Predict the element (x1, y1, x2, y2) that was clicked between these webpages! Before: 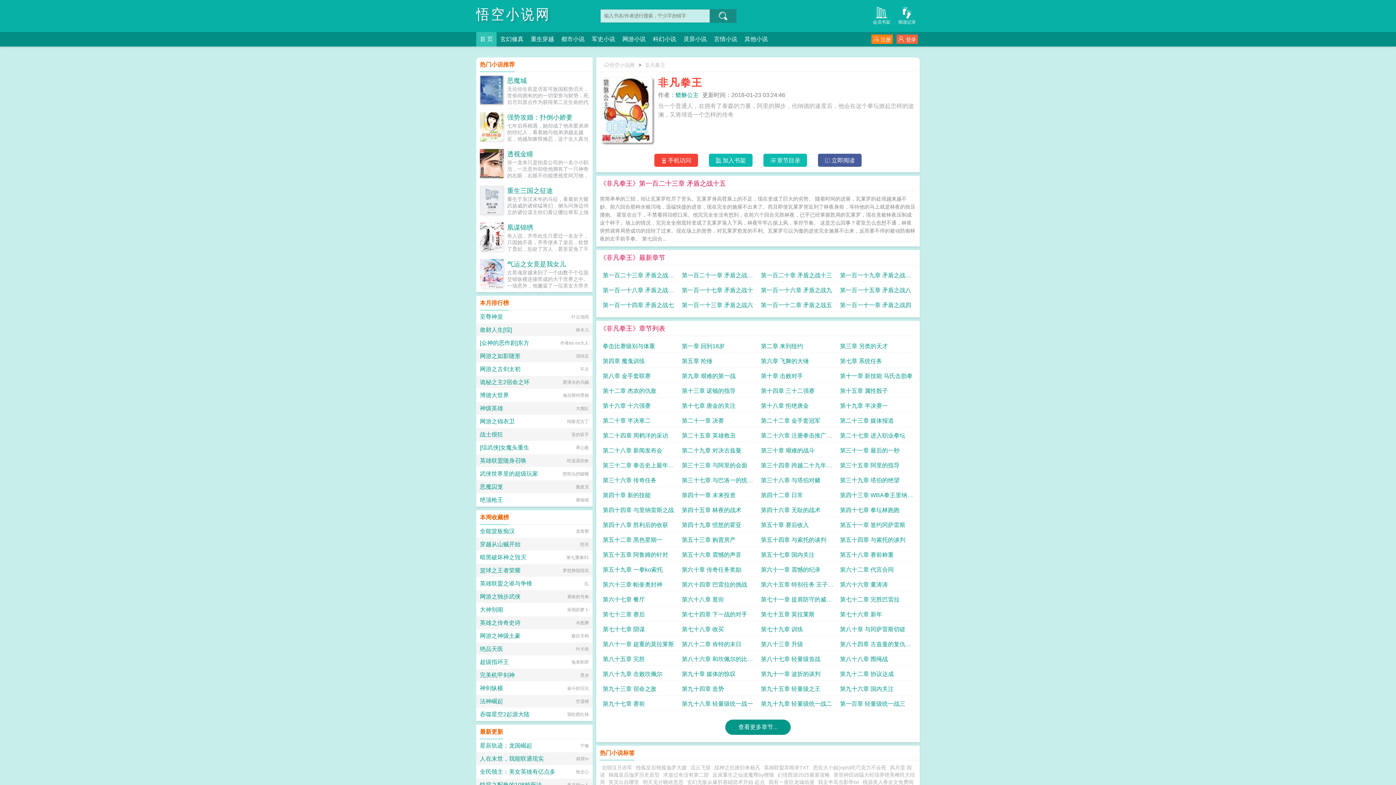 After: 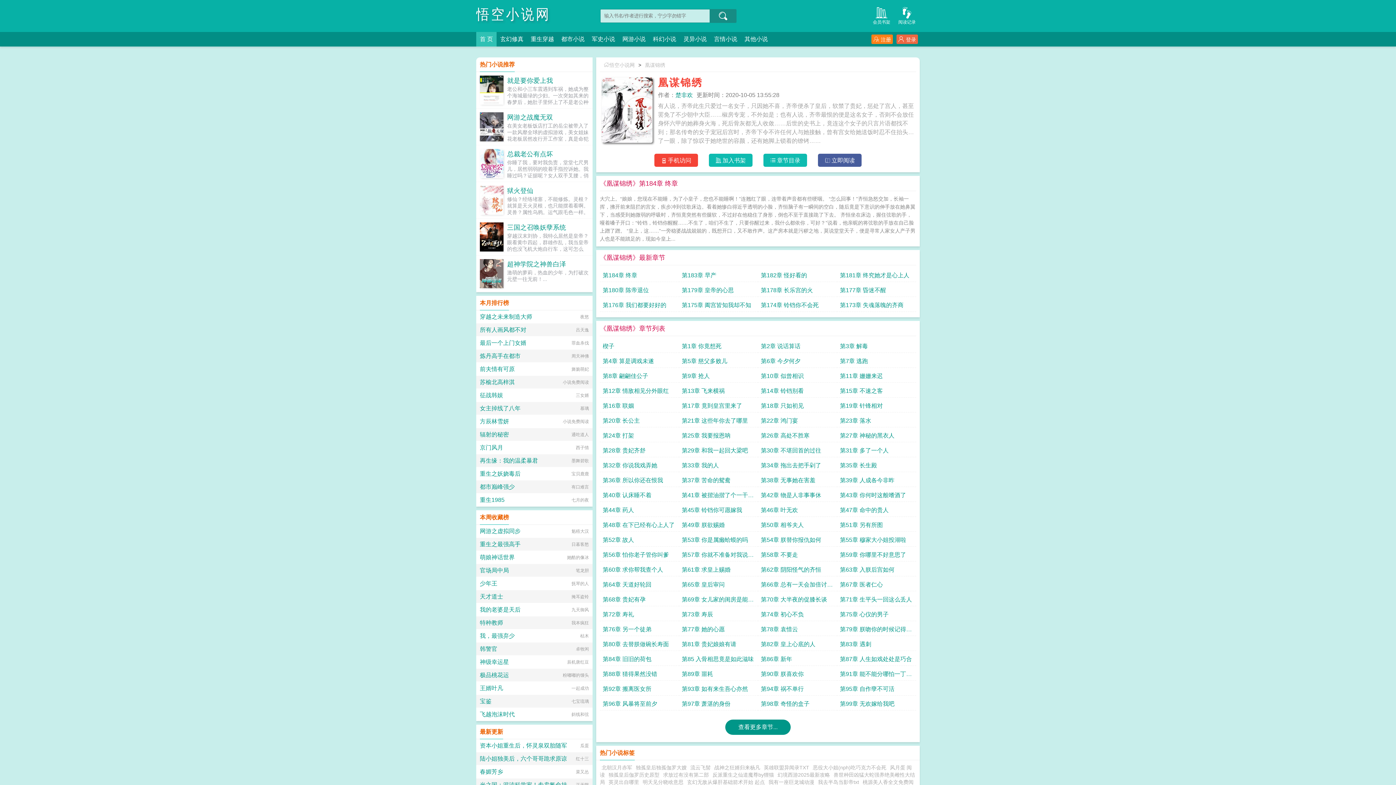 Action: bbox: (480, 222, 503, 251)